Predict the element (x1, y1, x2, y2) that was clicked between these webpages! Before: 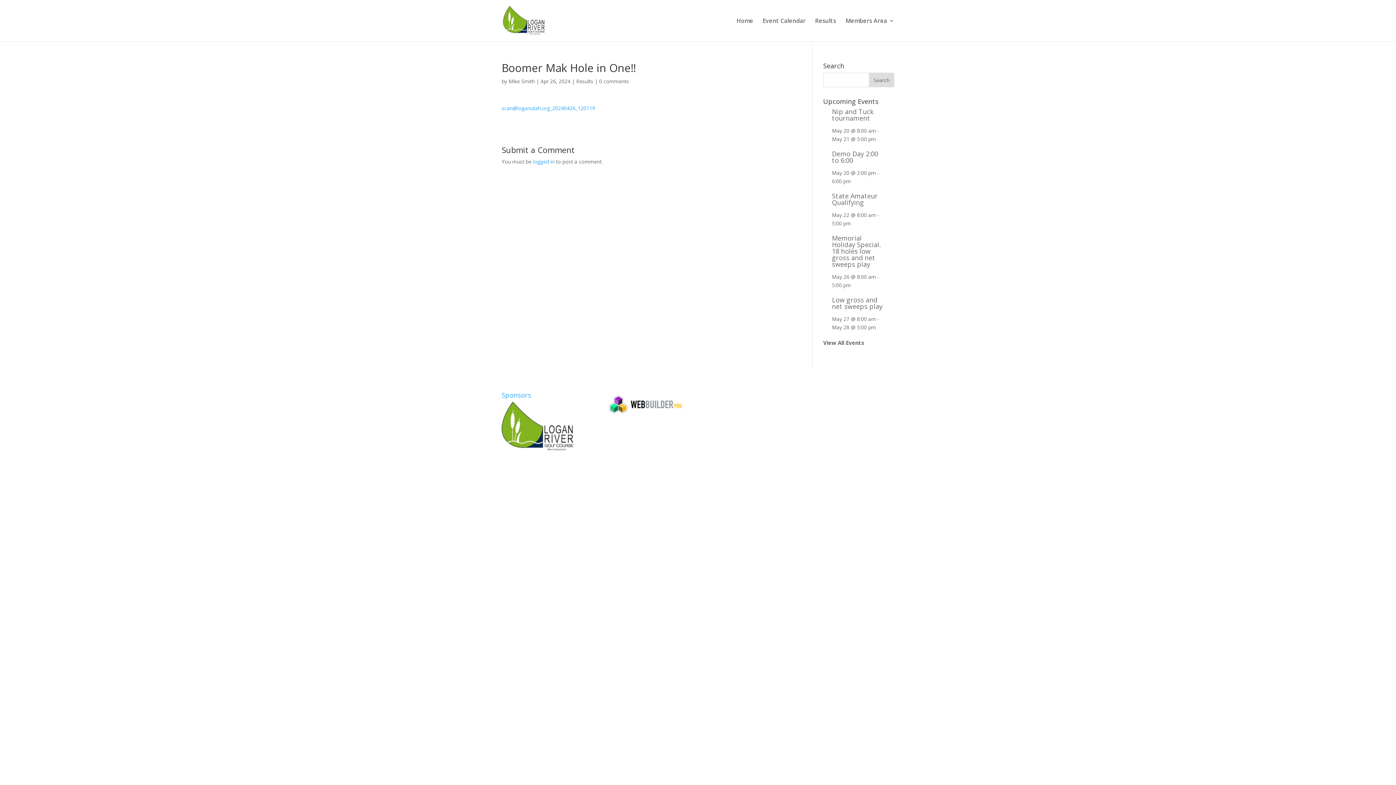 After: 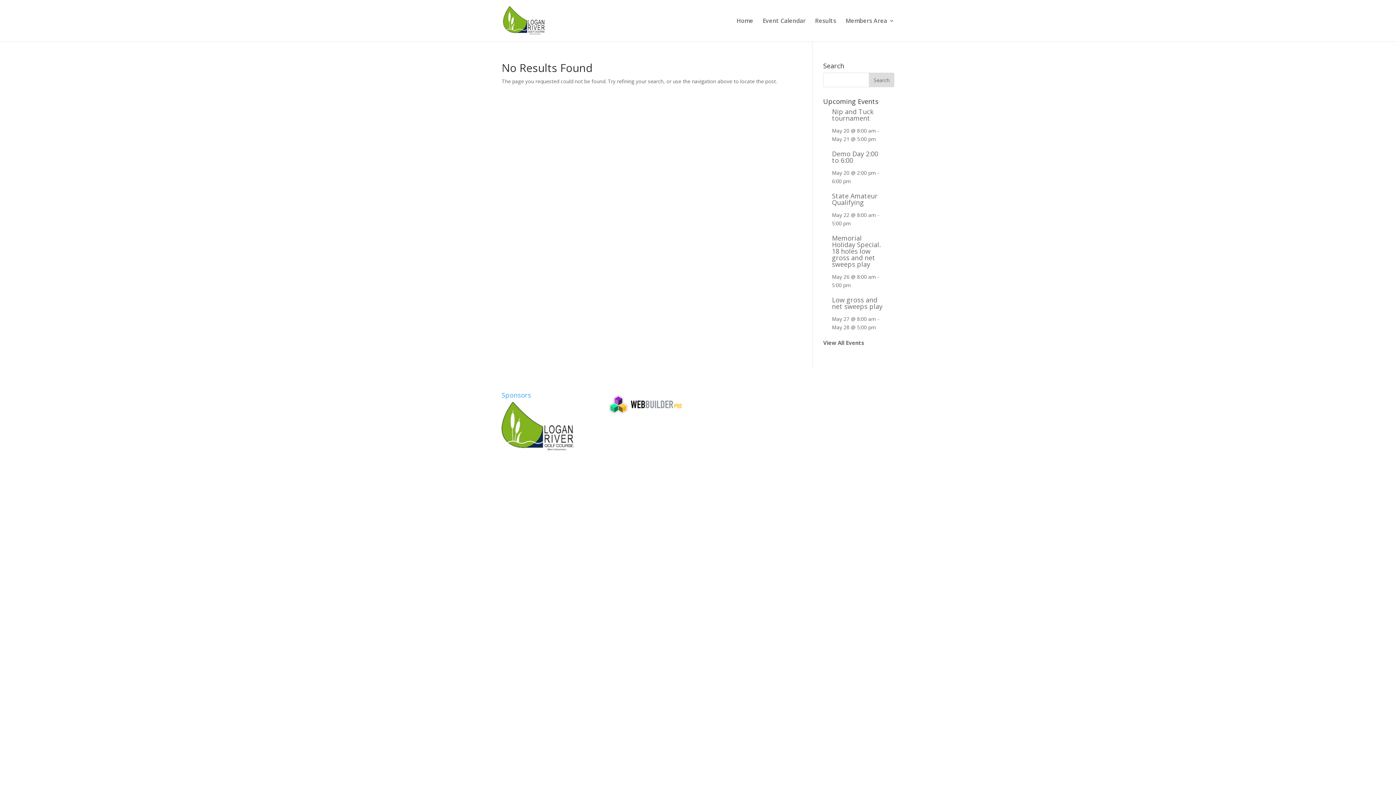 Action: bbox: (501, 104, 595, 111) label: scan@loganutah.org_20240426_120119